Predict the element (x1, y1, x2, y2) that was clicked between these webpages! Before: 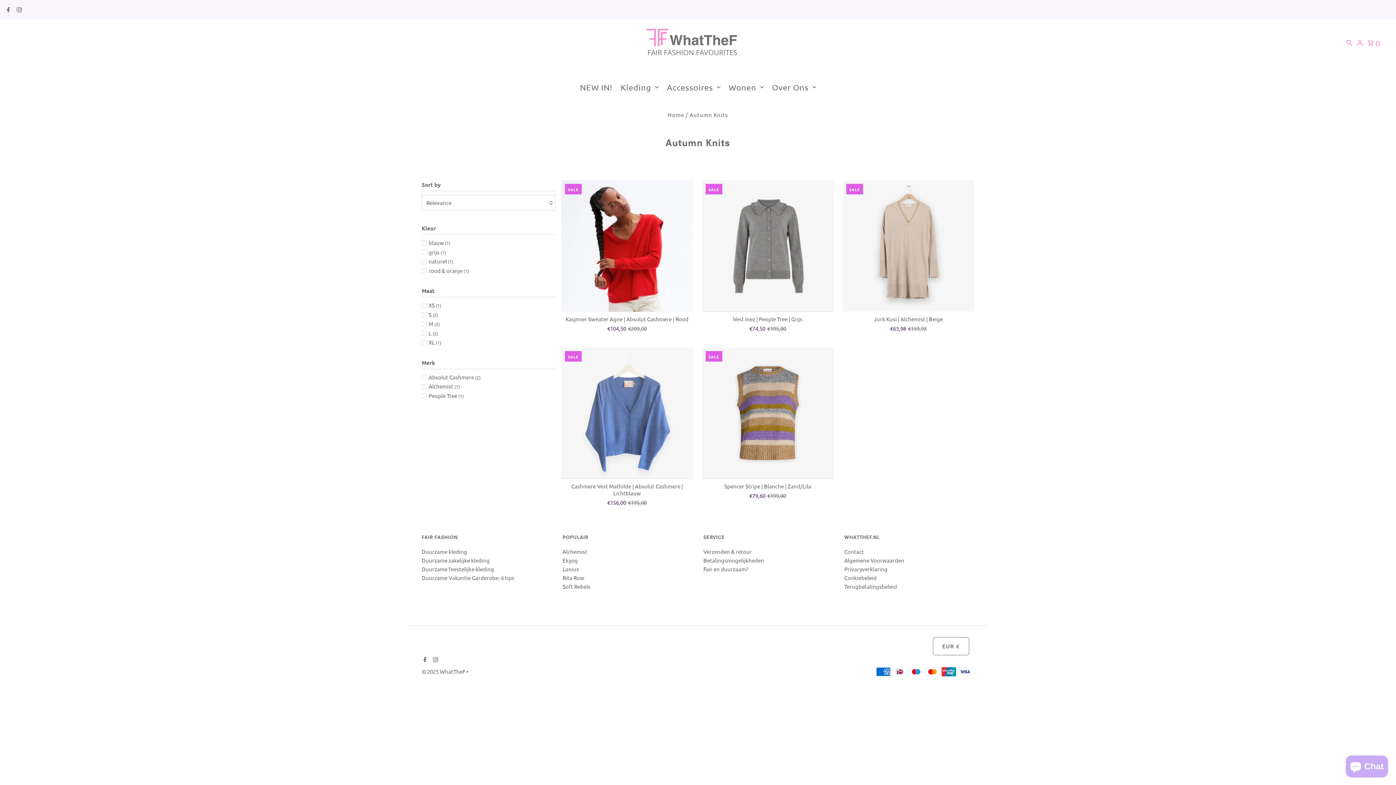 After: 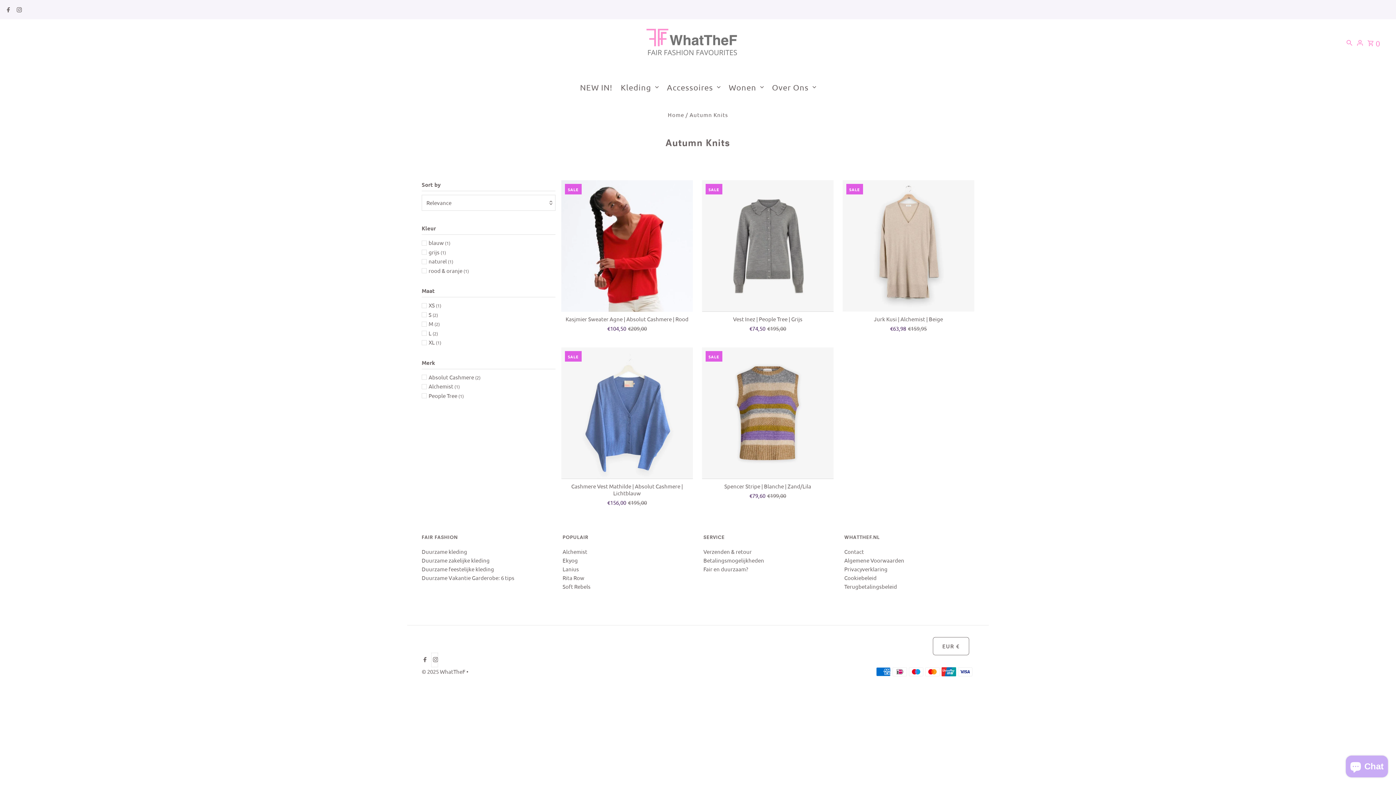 Action: label: Instagram bbox: (431, 653, 438, 667)